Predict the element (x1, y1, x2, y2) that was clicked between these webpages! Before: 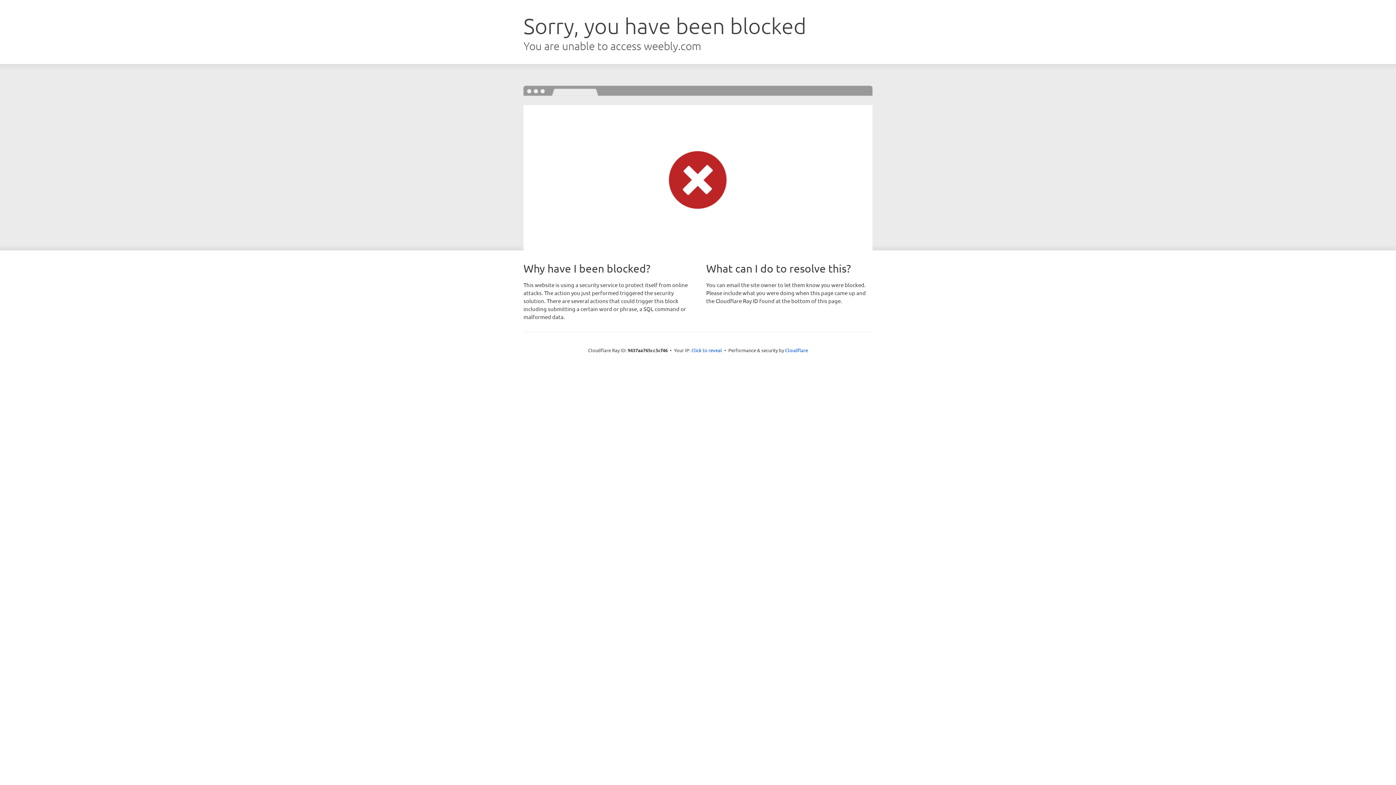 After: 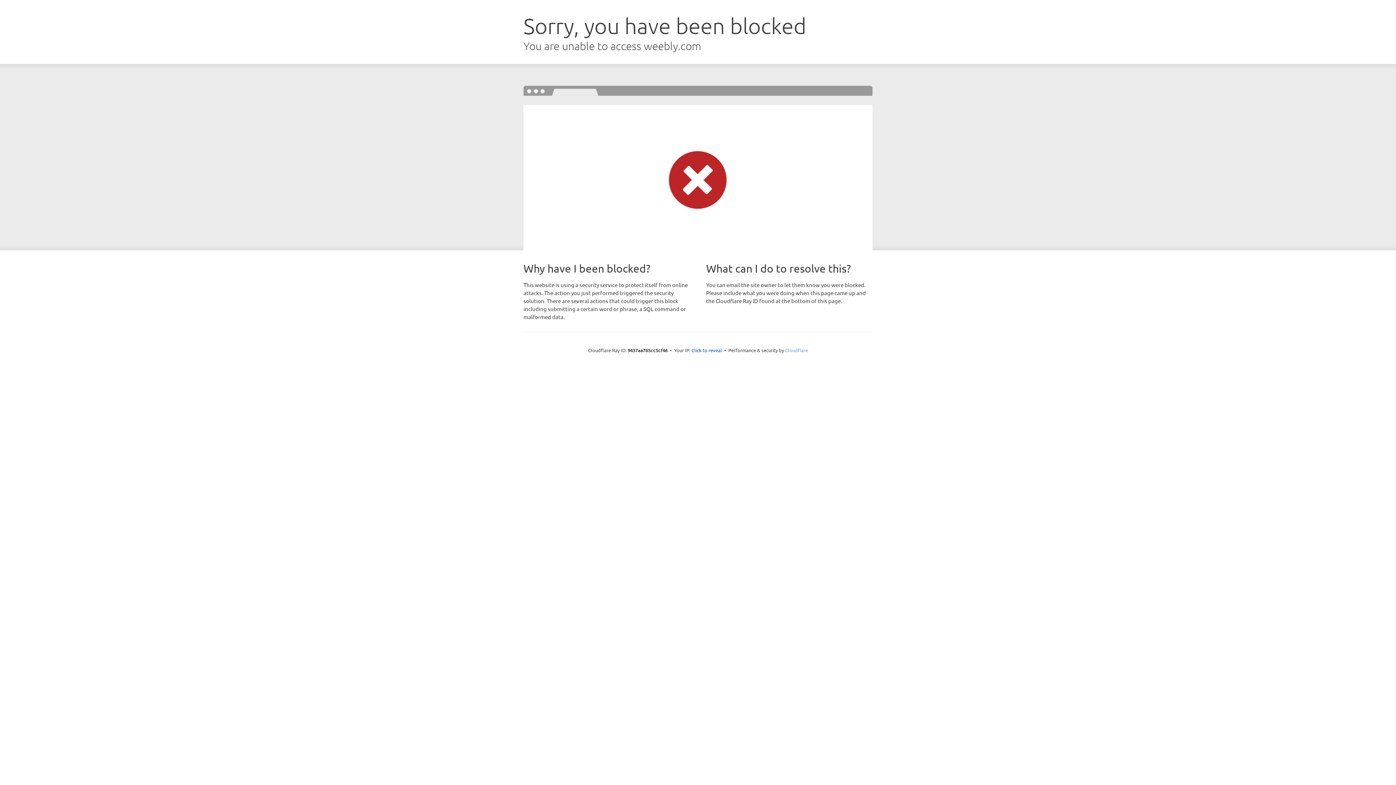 Action: bbox: (785, 347, 808, 353) label: Cloudflare